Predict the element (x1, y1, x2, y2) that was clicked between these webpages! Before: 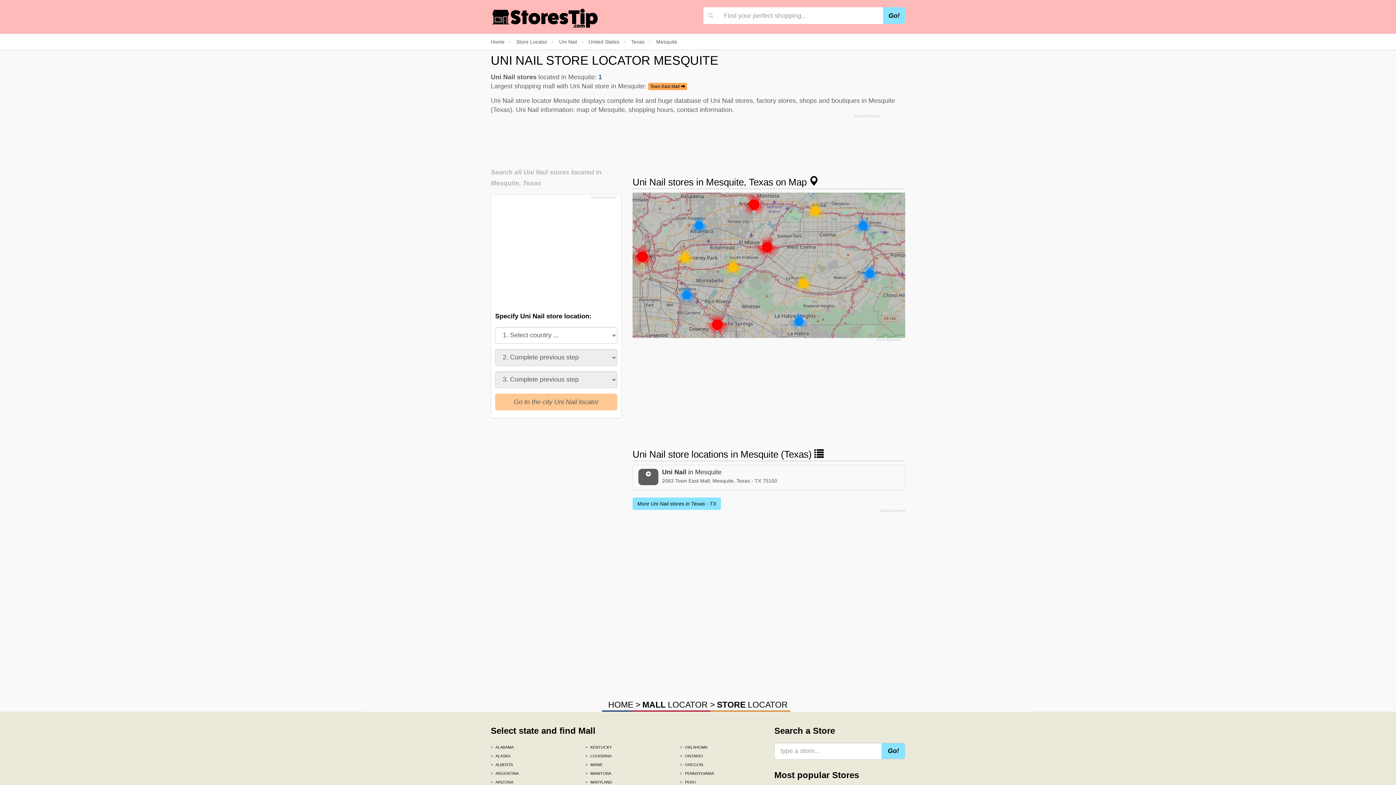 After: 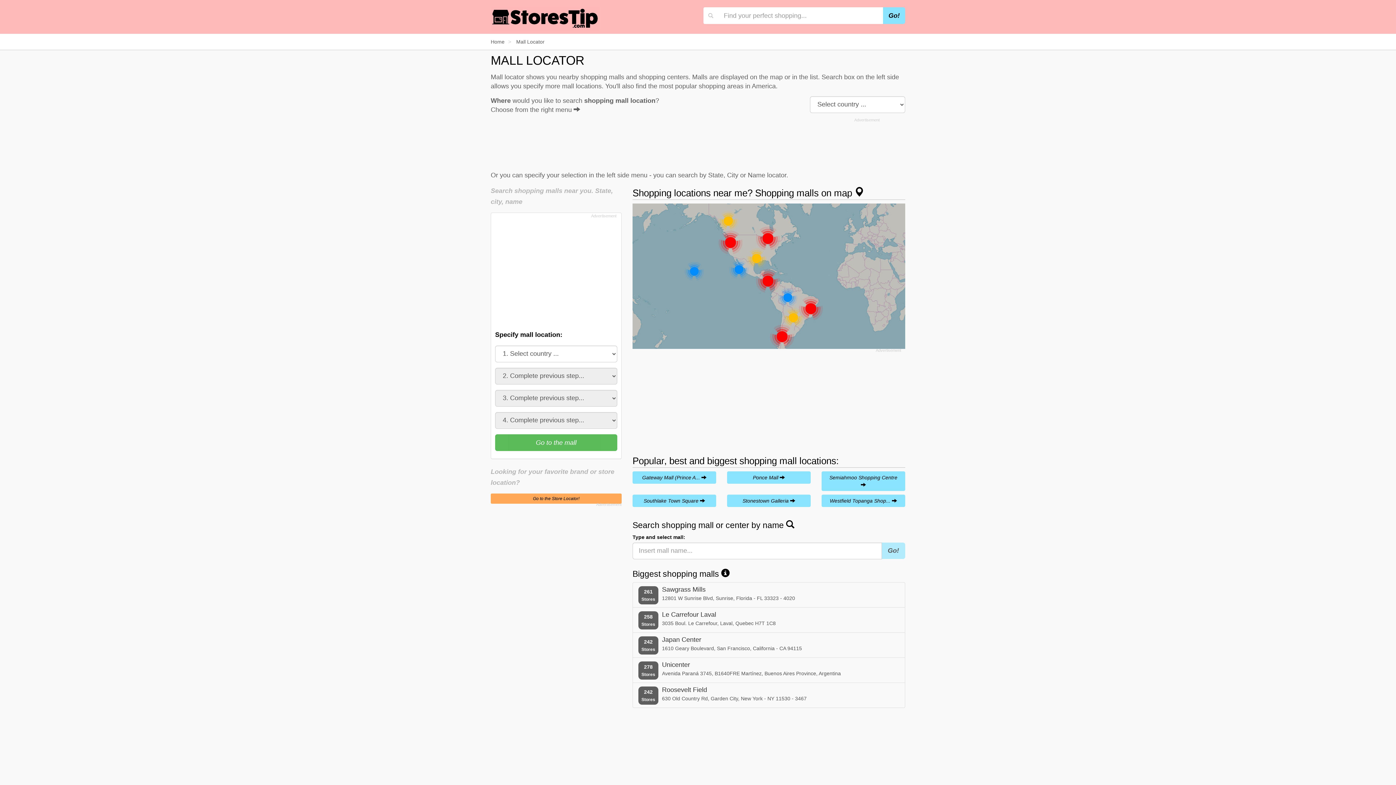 Action: bbox: (642, 698, 708, 710) label: MALL LOCATOR